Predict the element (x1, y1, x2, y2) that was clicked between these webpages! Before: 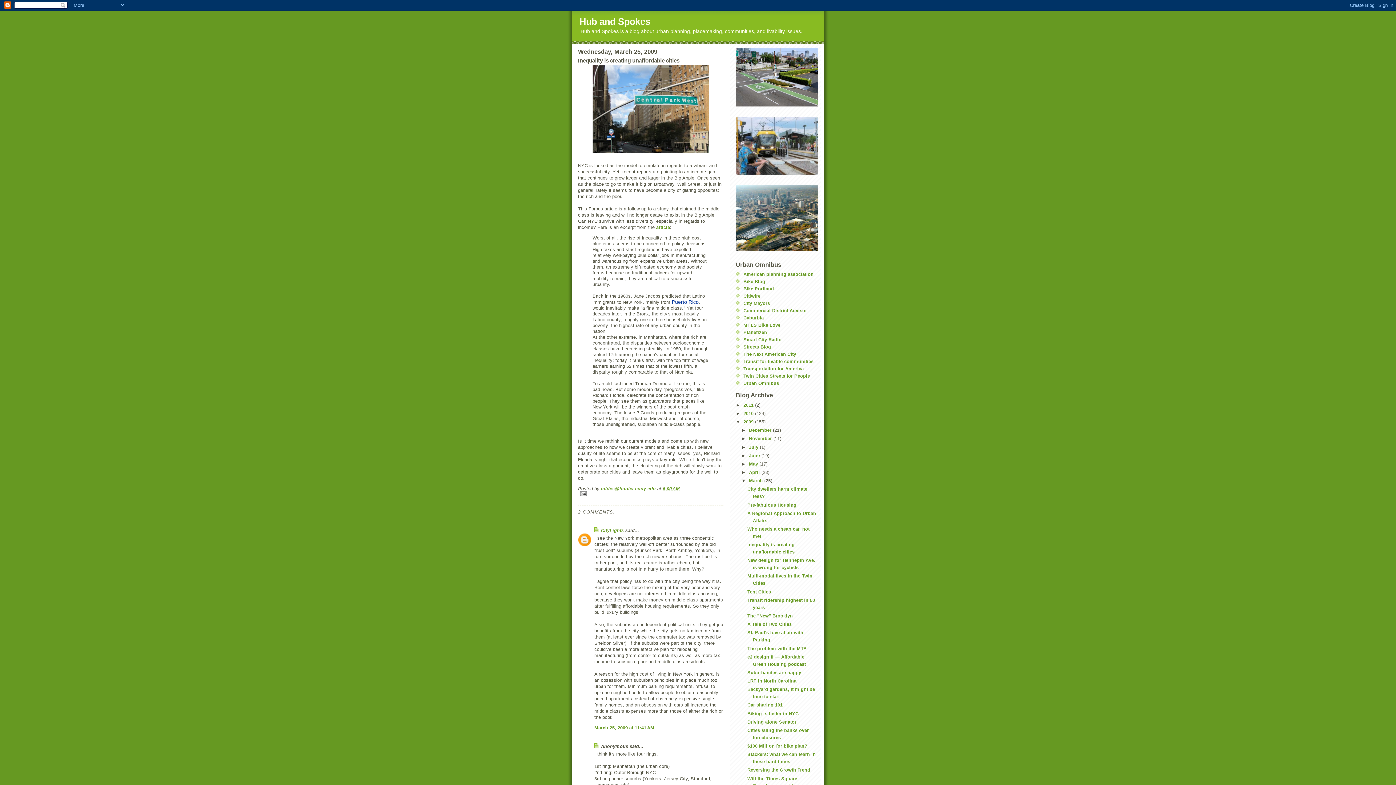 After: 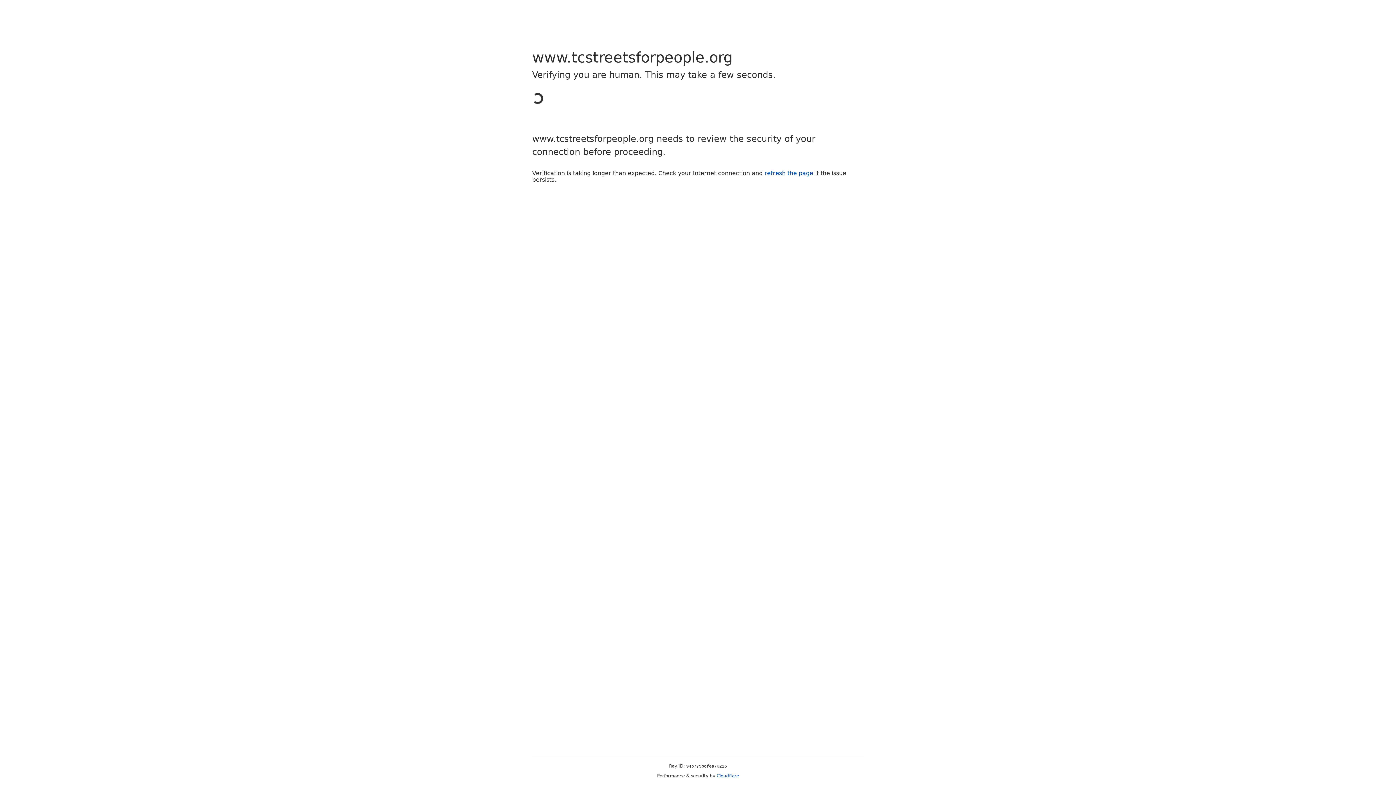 Action: bbox: (743, 373, 810, 379) label: Twin Cities Streets for People